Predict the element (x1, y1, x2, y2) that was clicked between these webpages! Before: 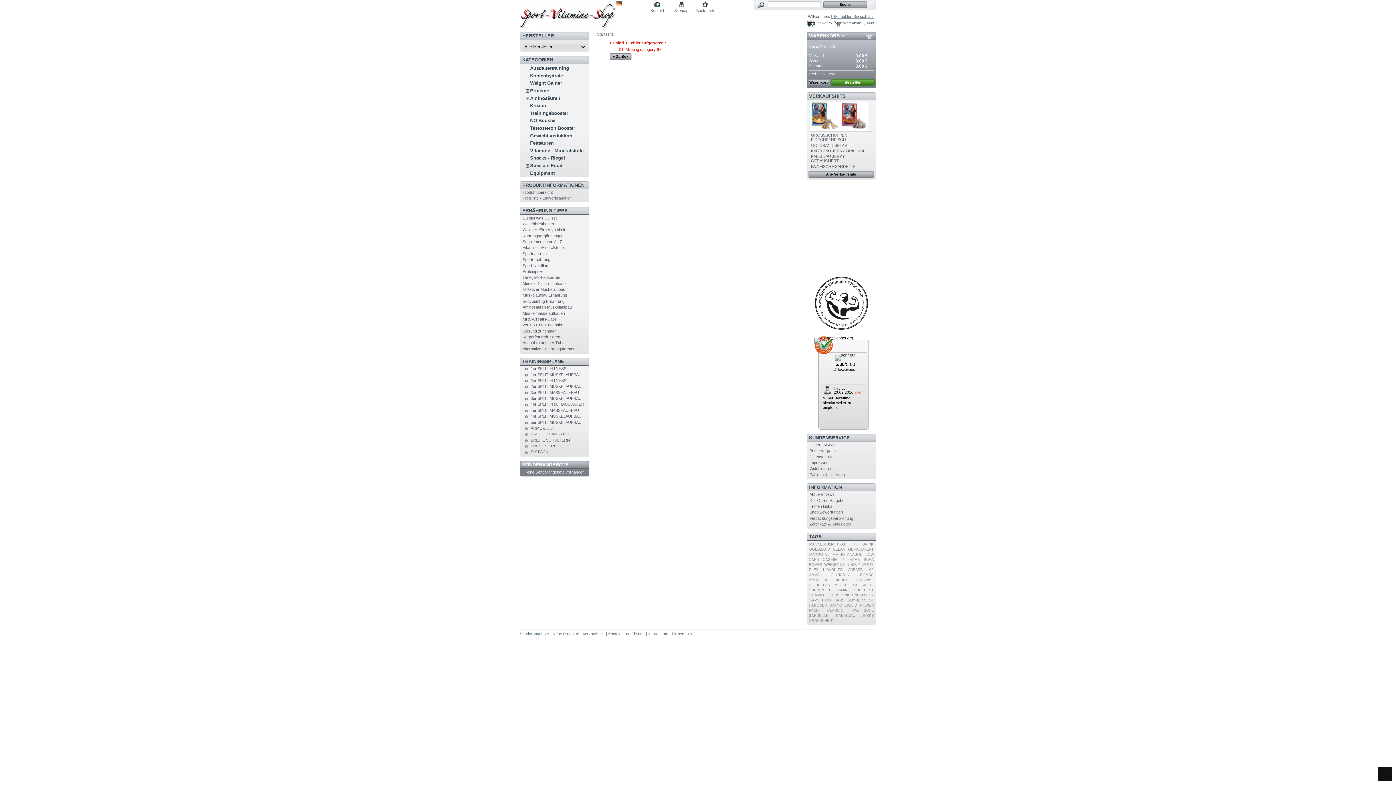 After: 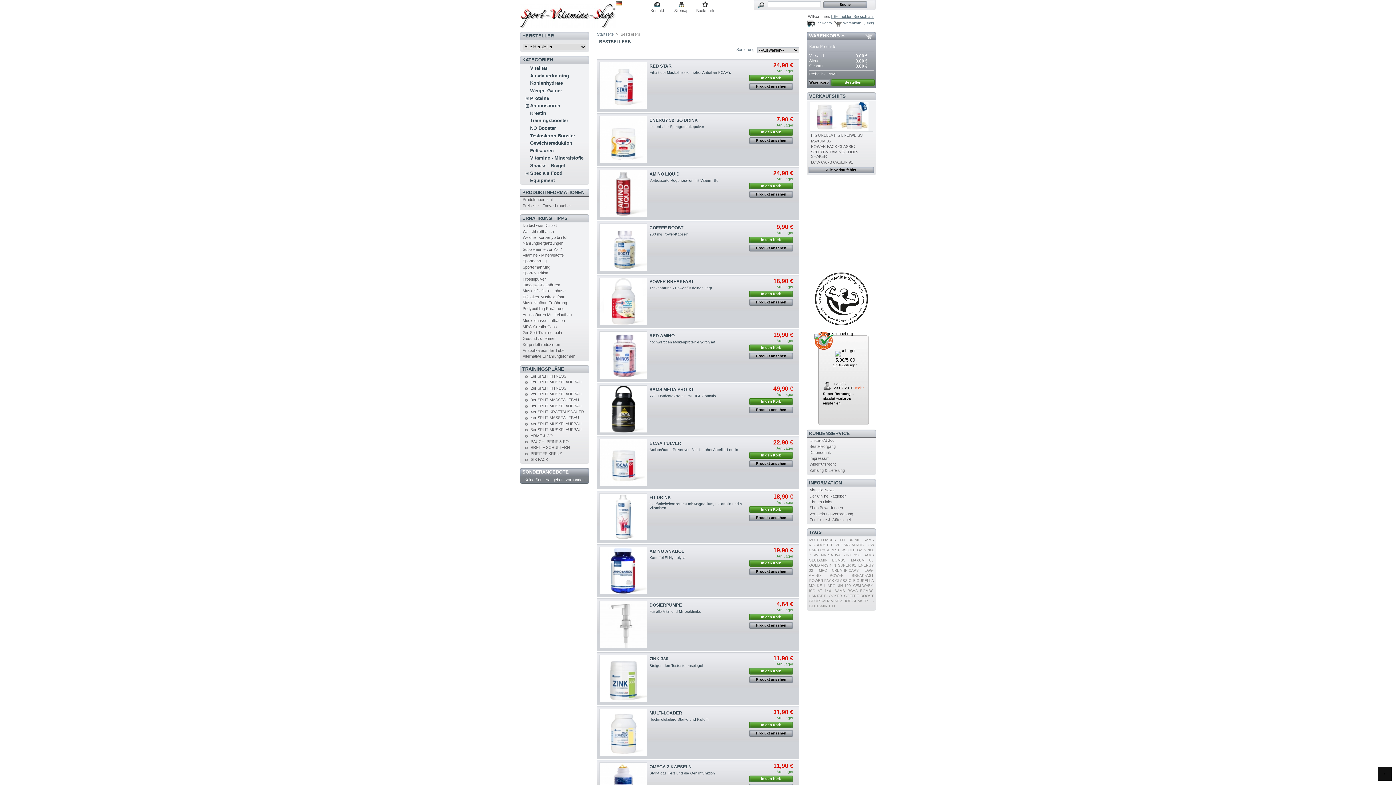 Action: bbox: (809, 93, 846, 98) label: VERKAUFSHITS